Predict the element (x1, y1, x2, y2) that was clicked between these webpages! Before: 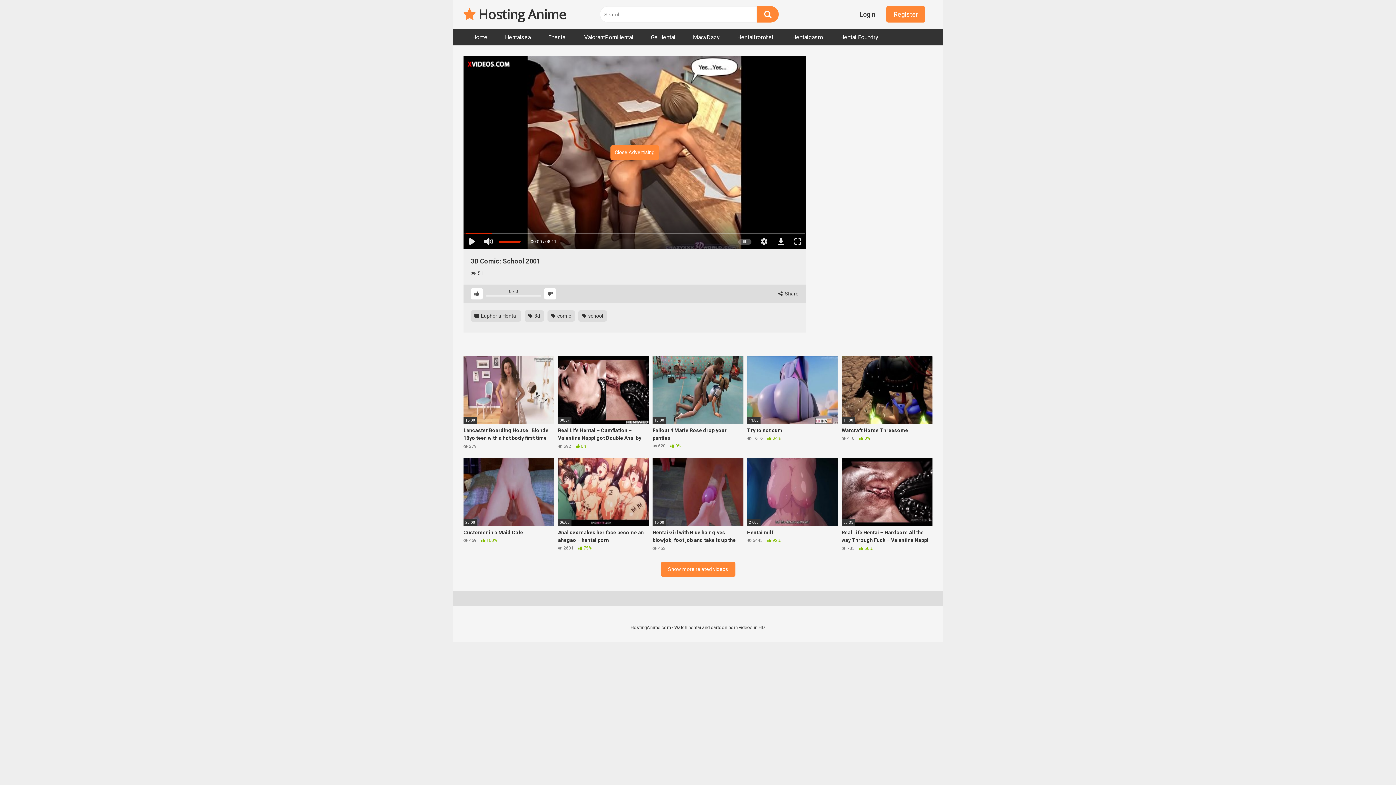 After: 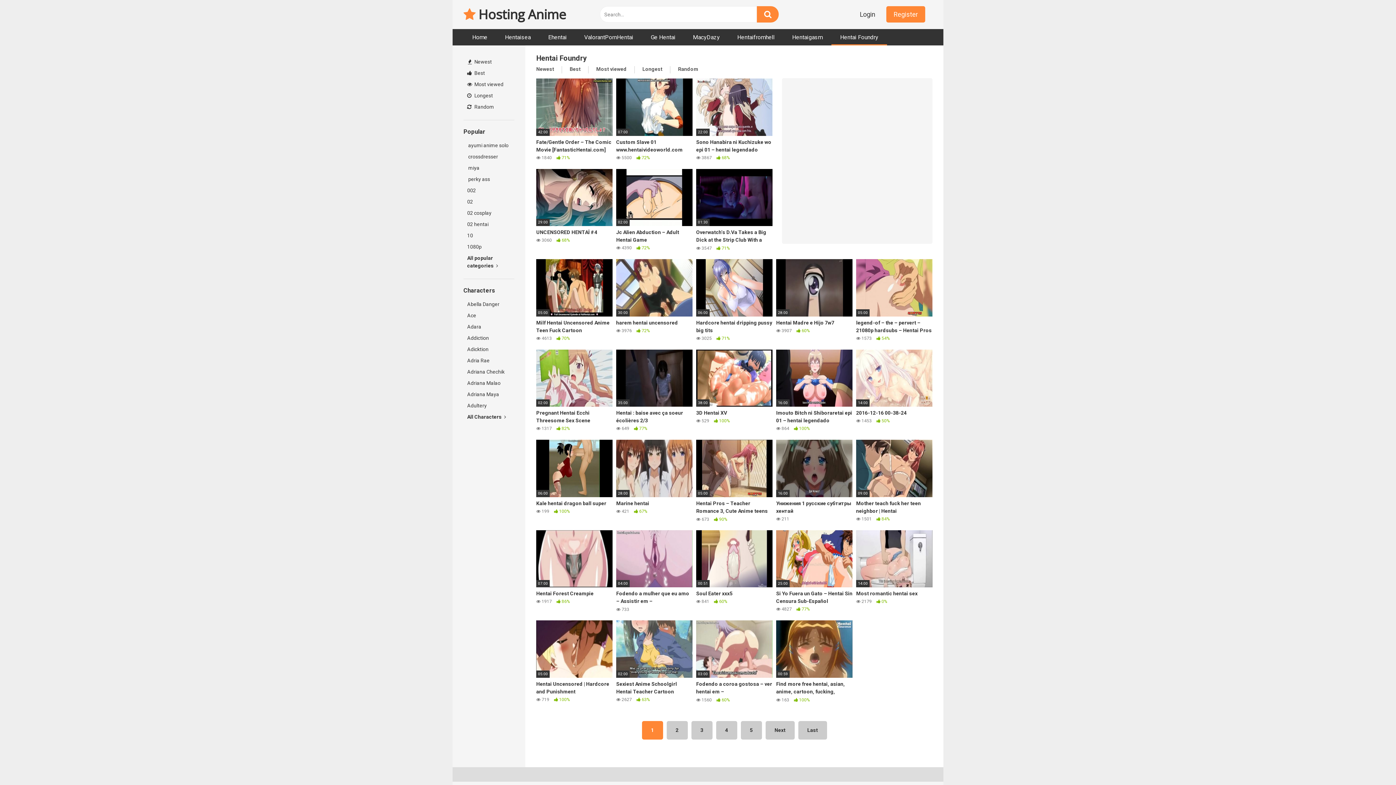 Action: bbox: (831, 29, 887, 45) label: Hentai Foundry